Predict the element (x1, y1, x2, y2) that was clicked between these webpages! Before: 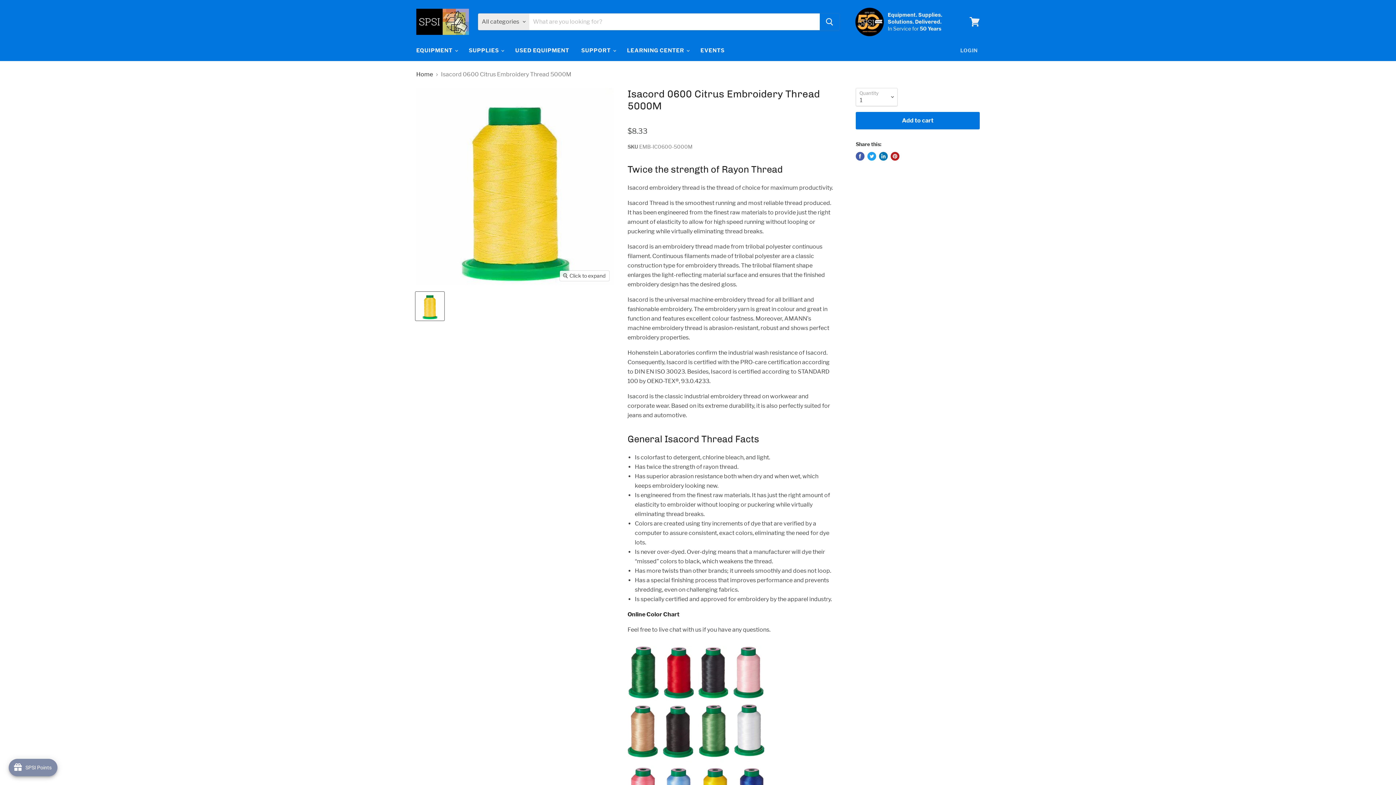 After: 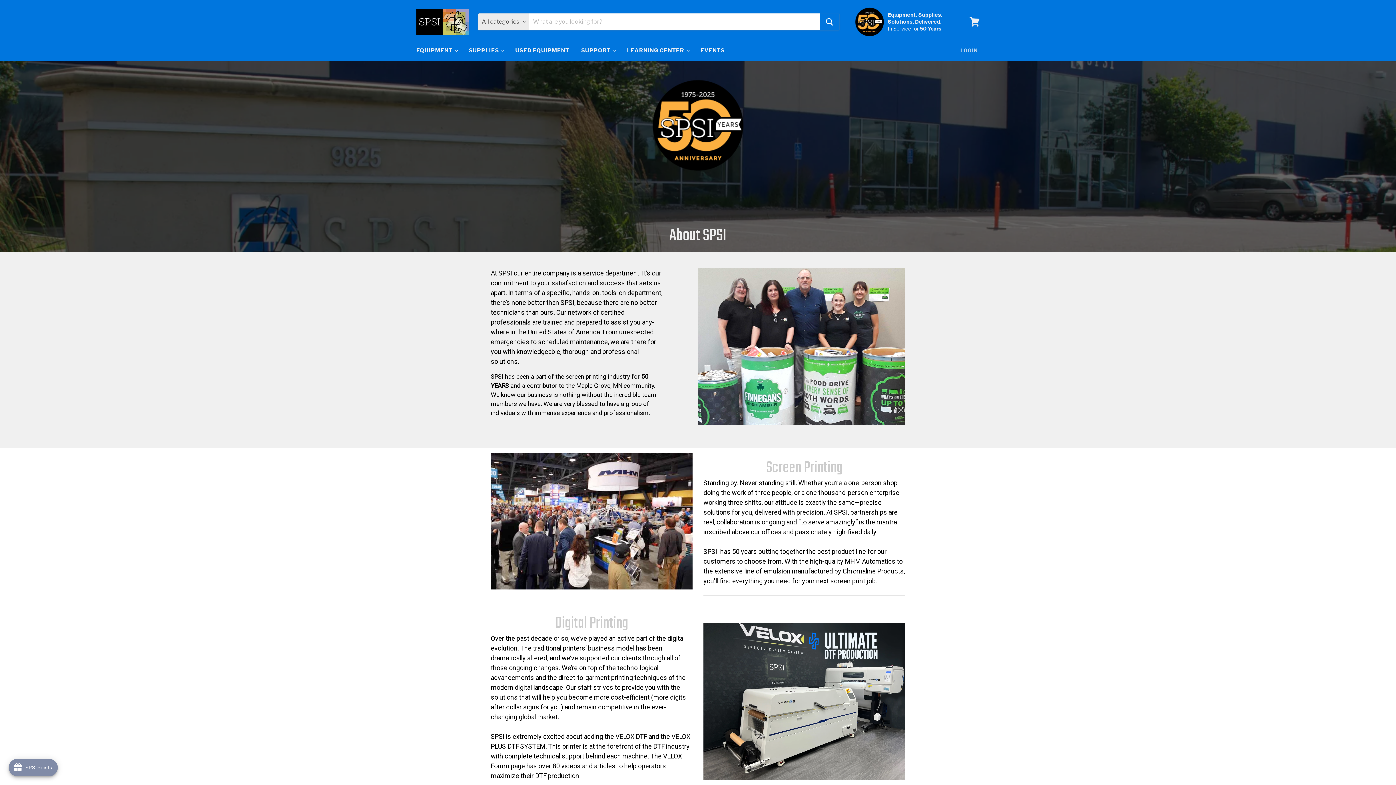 Action: bbox: (855, 7, 960, 36)